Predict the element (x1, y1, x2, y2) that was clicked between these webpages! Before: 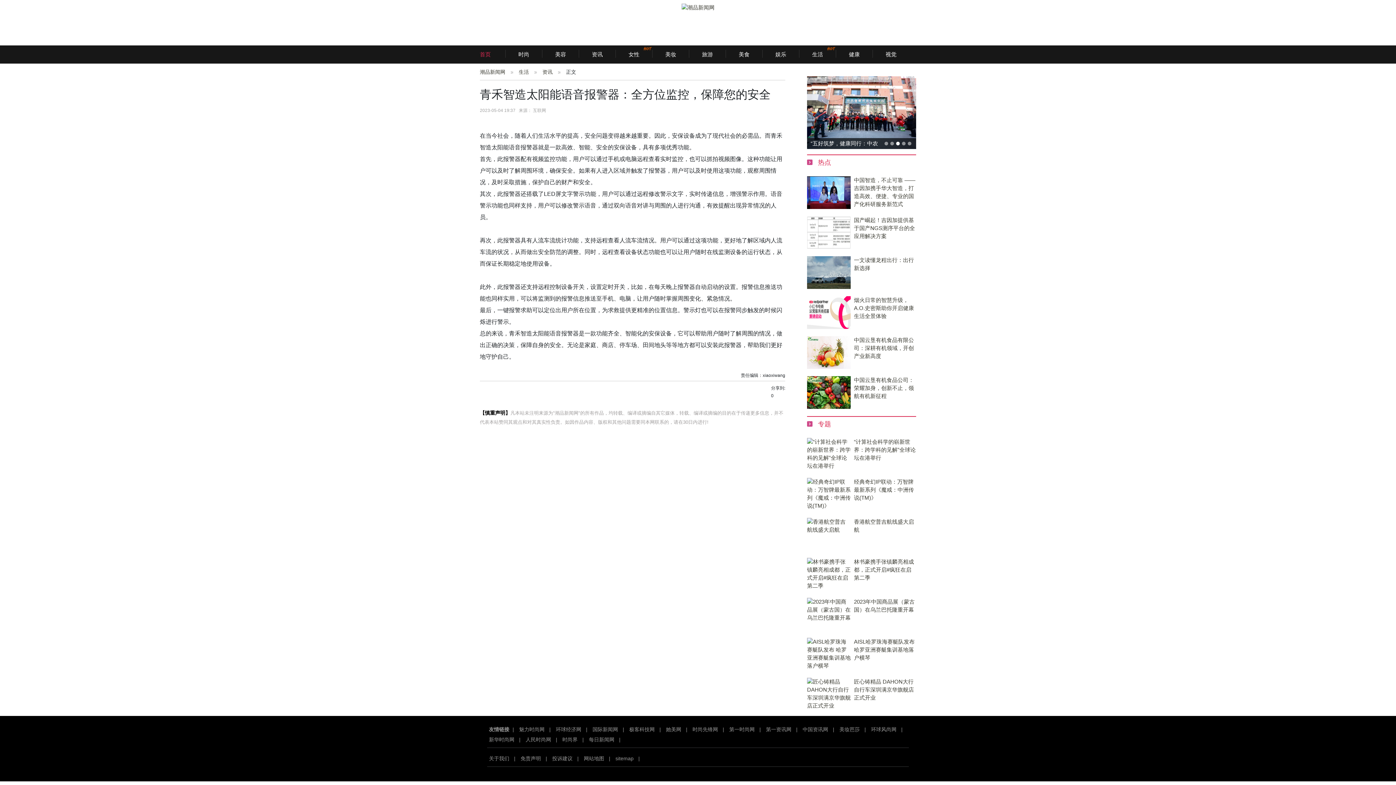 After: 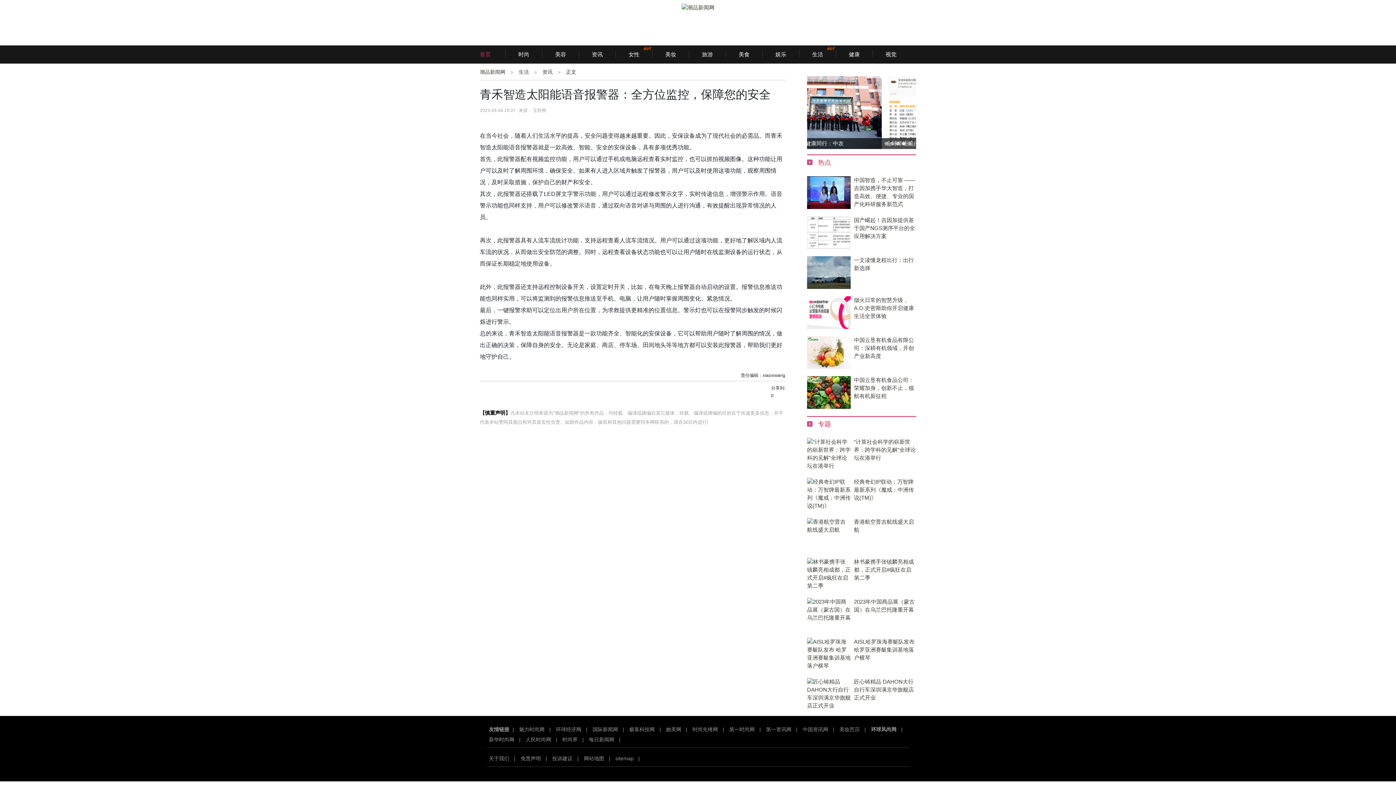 Action: label: 环球风尚网 bbox: (871, 726, 896, 732)